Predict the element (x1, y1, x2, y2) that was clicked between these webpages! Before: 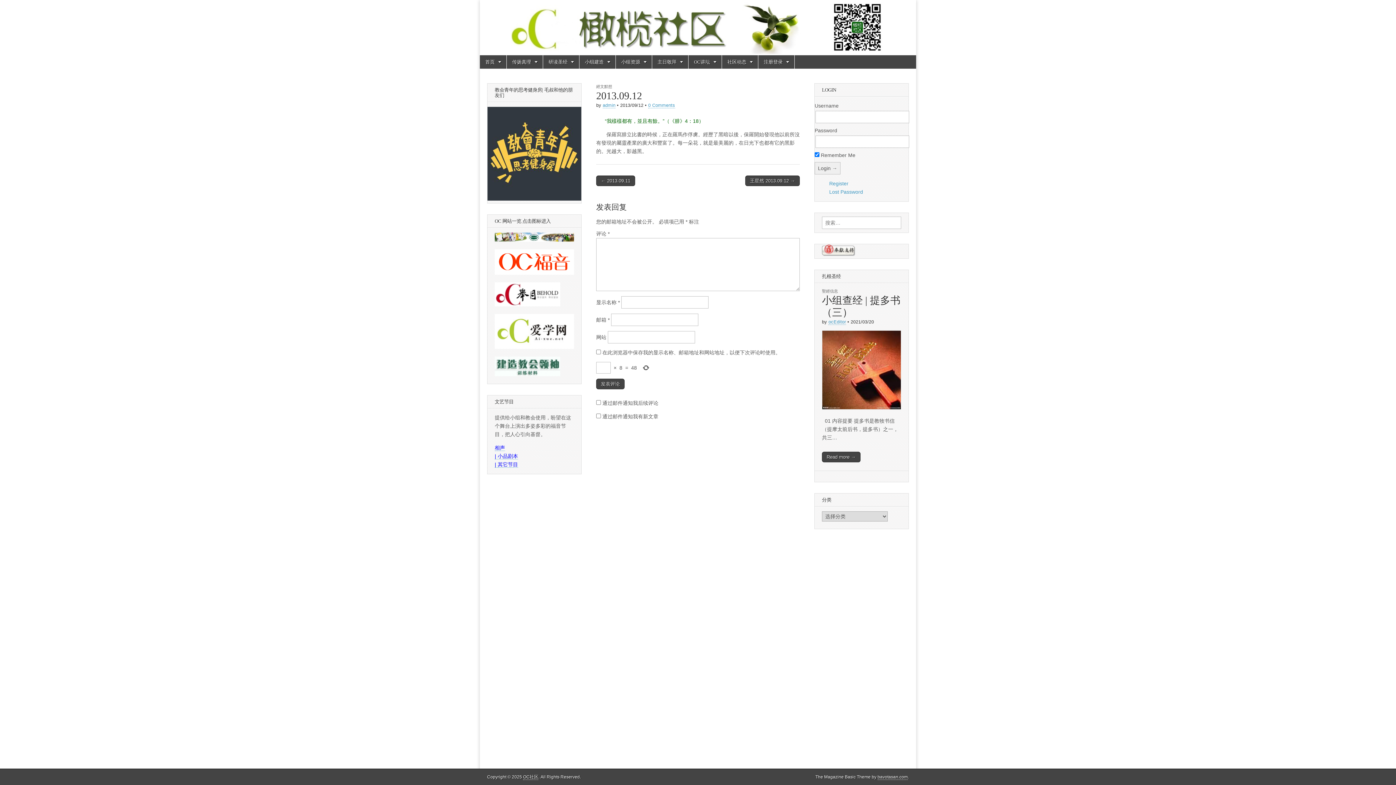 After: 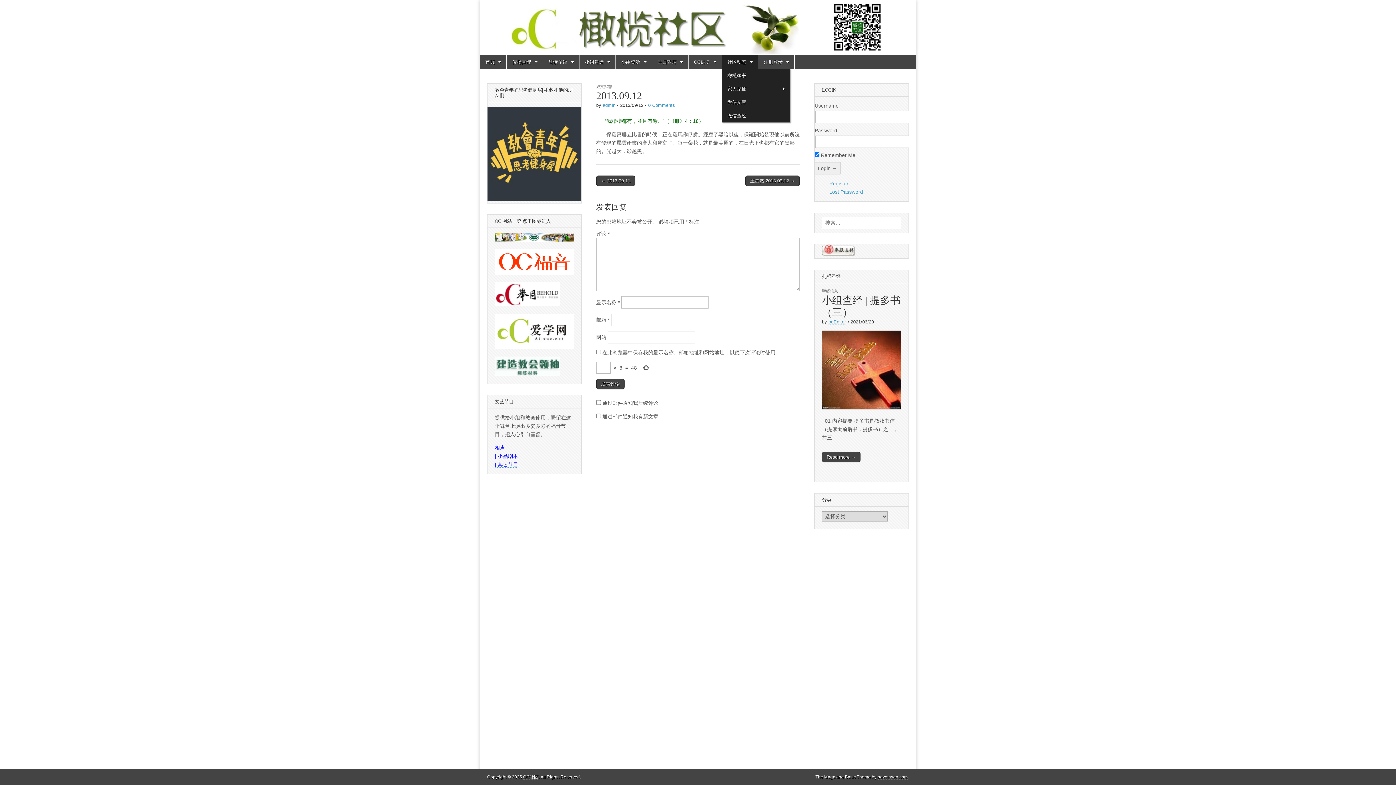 Action: bbox: (722, 55, 758, 68) label: 社区动态